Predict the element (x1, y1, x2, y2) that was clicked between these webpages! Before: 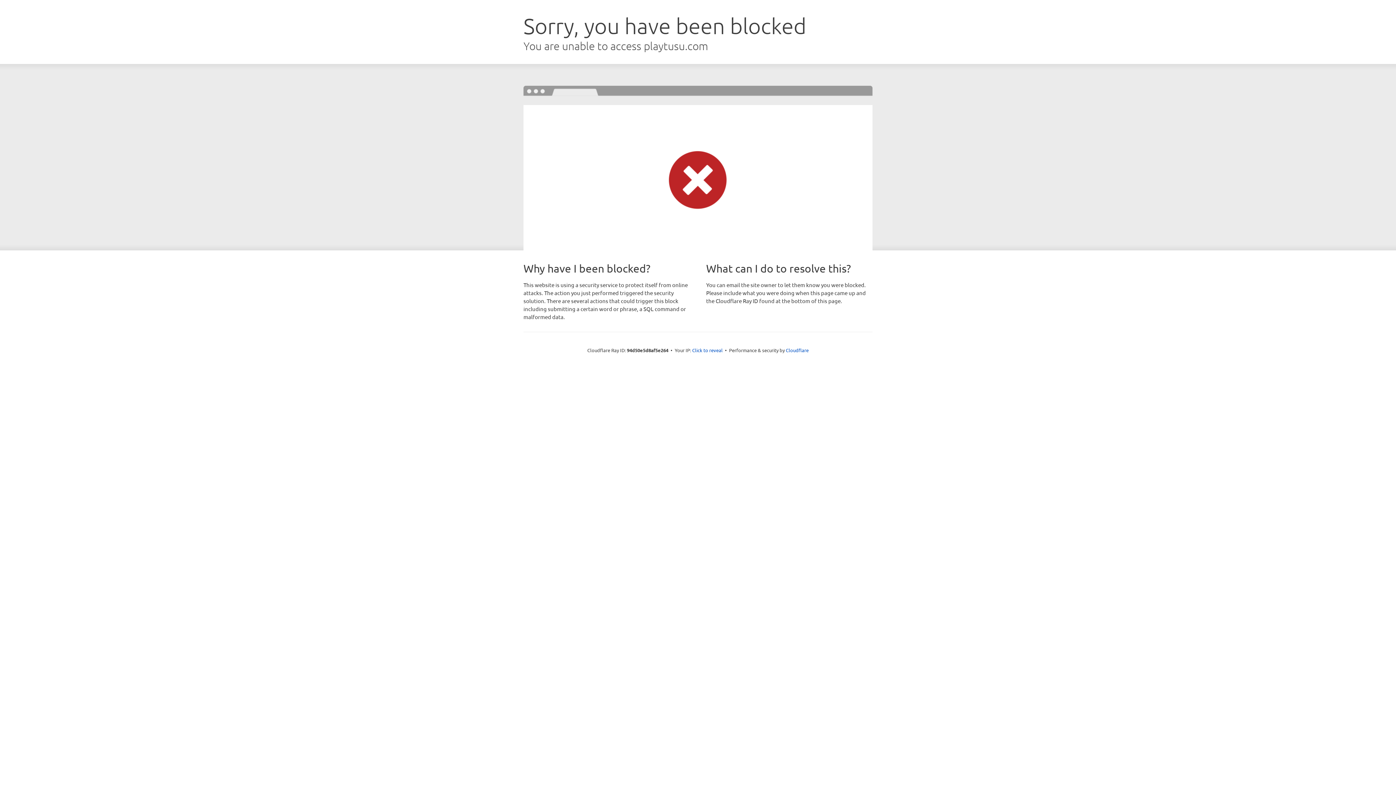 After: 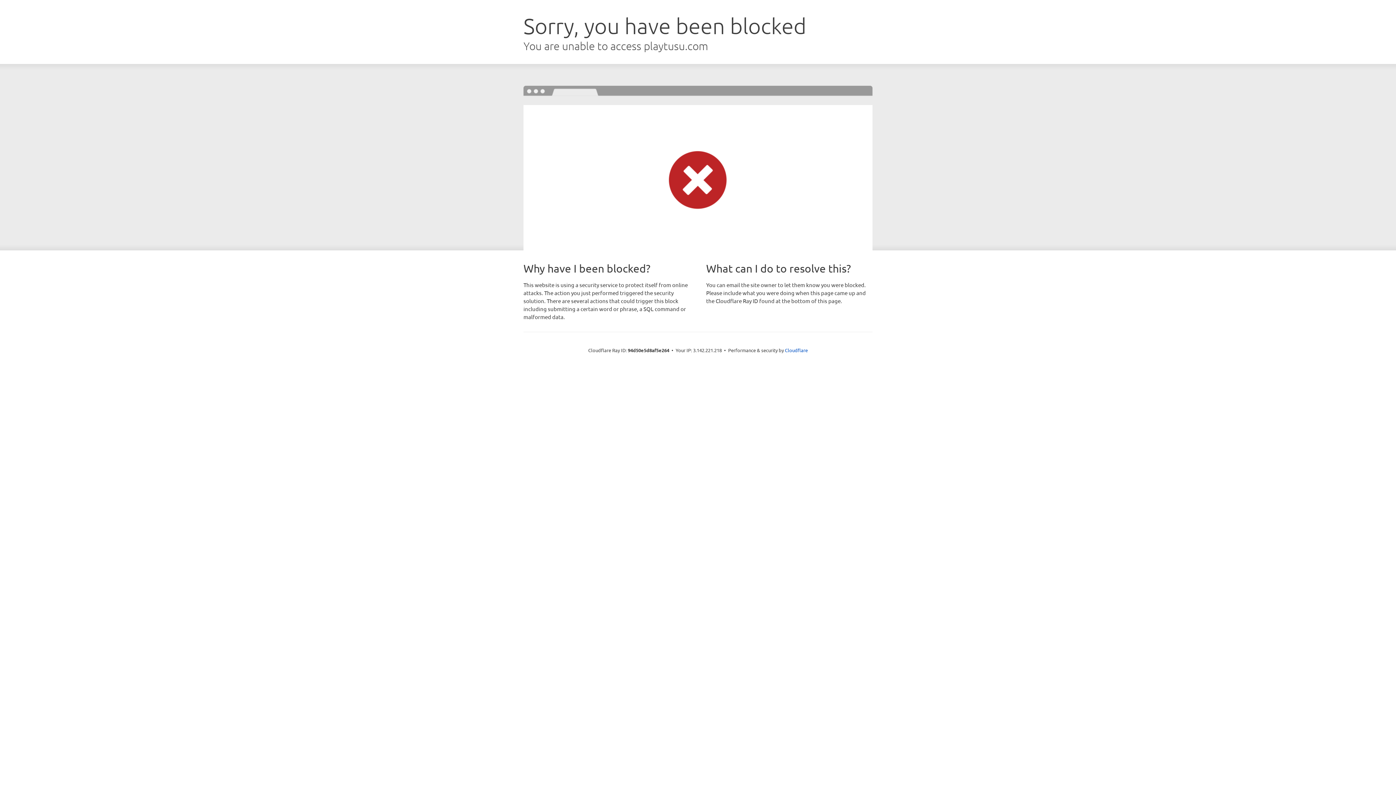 Action: label: Click to reveal bbox: (692, 346, 722, 353)